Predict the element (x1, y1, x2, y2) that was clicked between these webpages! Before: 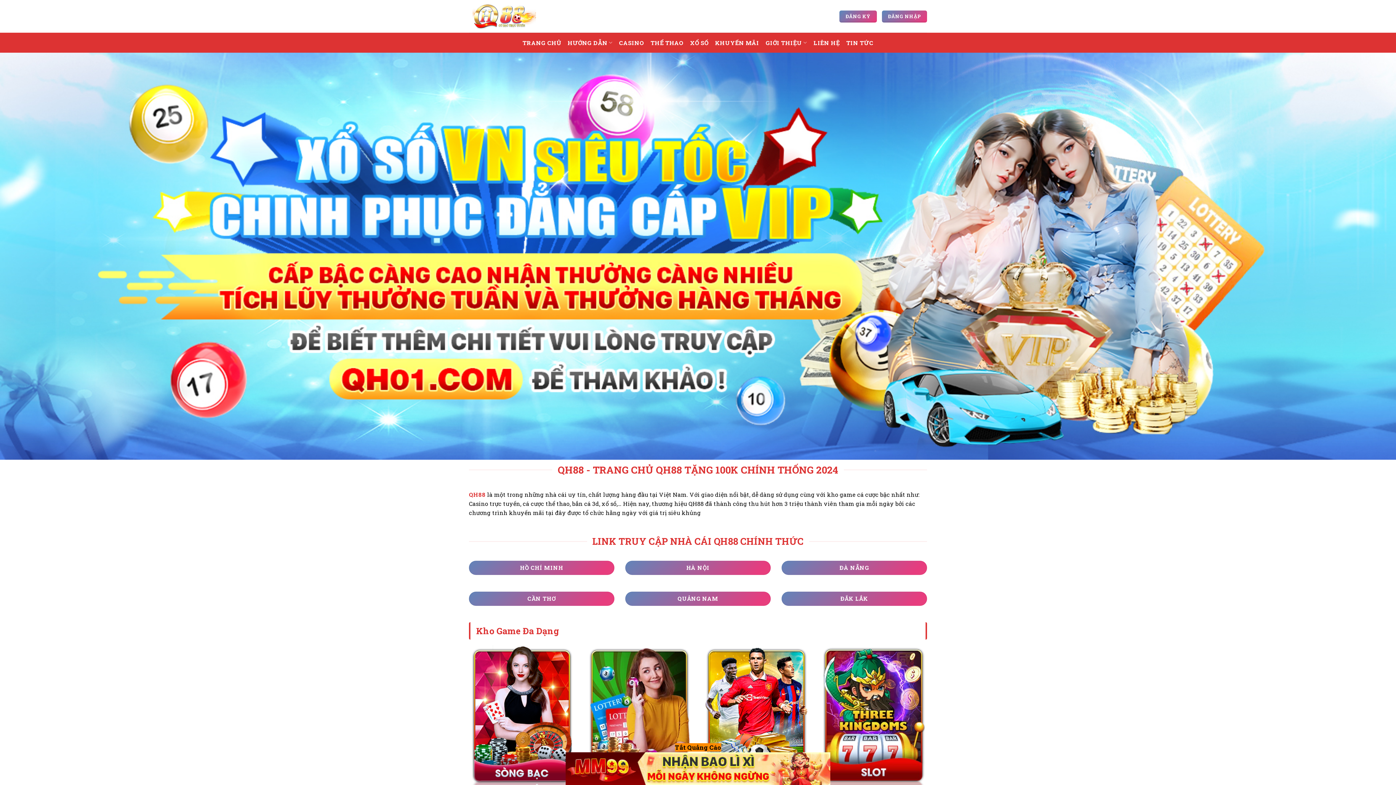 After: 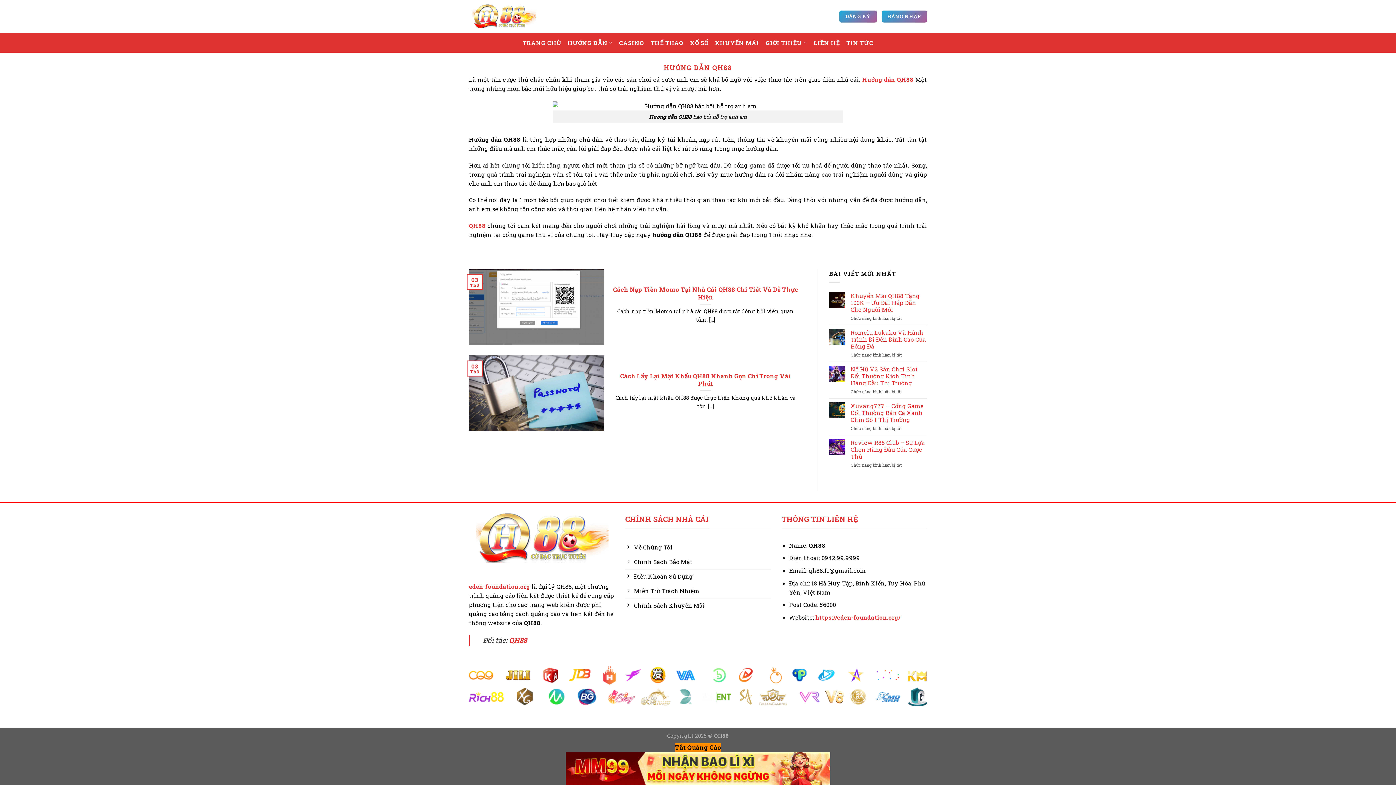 Action: bbox: (567, 34, 612, 51) label: HƯỚNG DẪN